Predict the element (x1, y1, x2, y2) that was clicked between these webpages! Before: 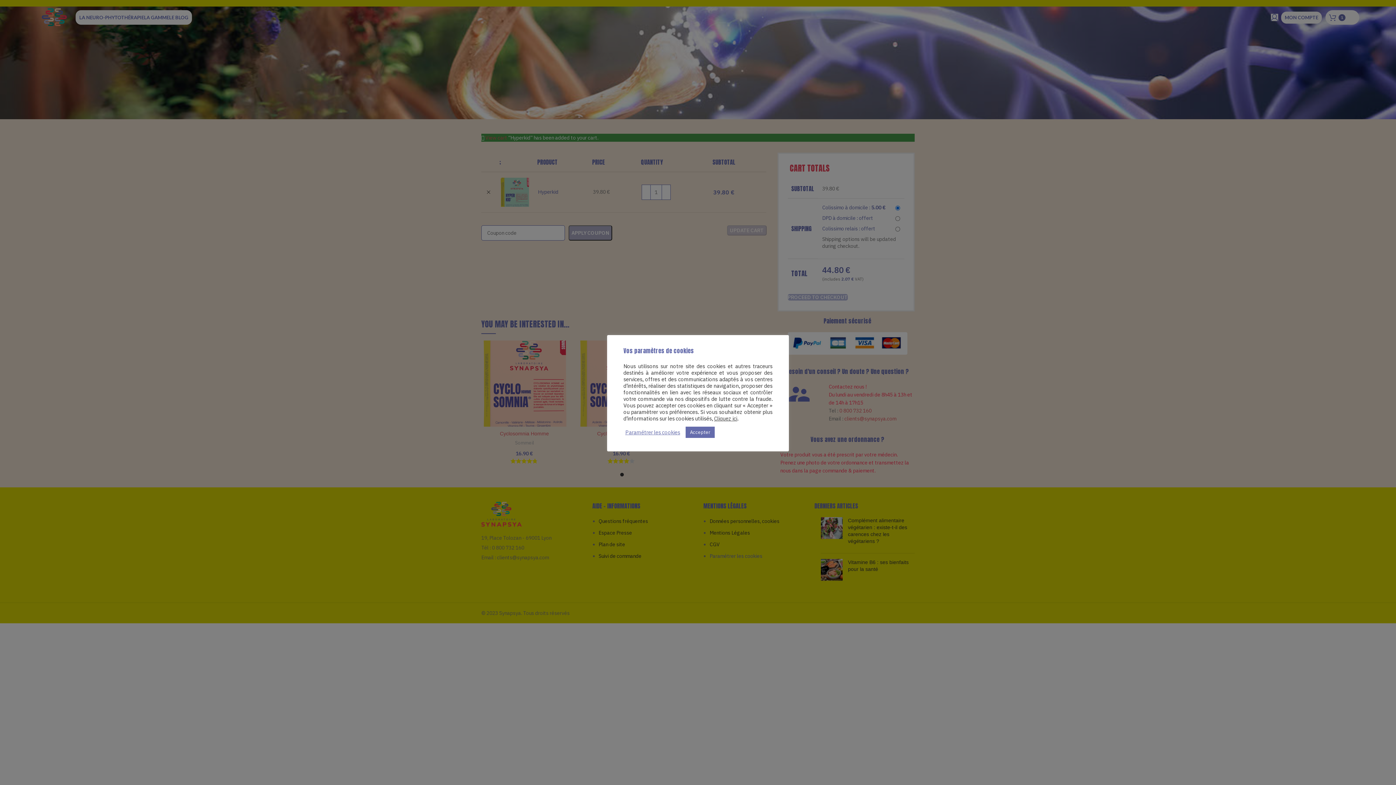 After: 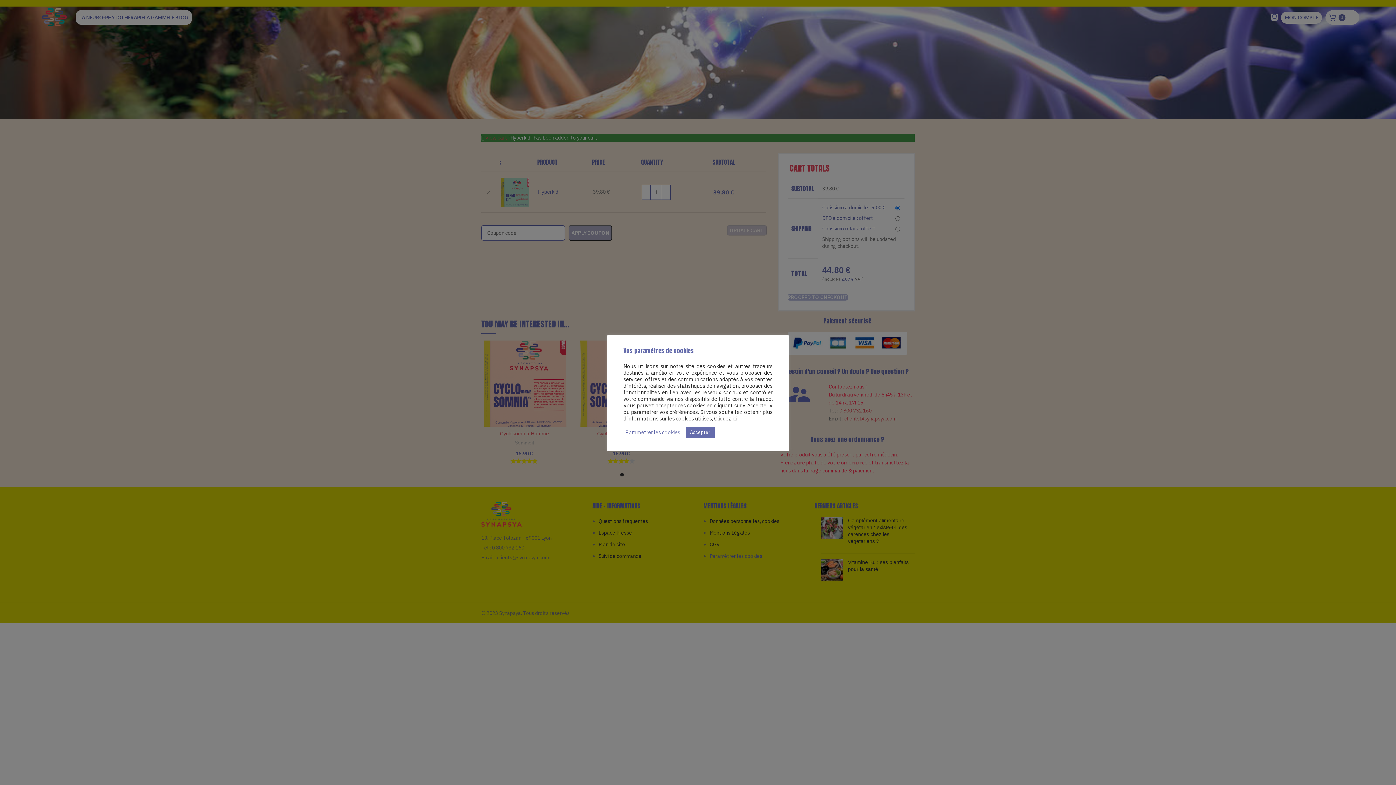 Action: label: Cliquez ici bbox: (714, 415, 737, 422)